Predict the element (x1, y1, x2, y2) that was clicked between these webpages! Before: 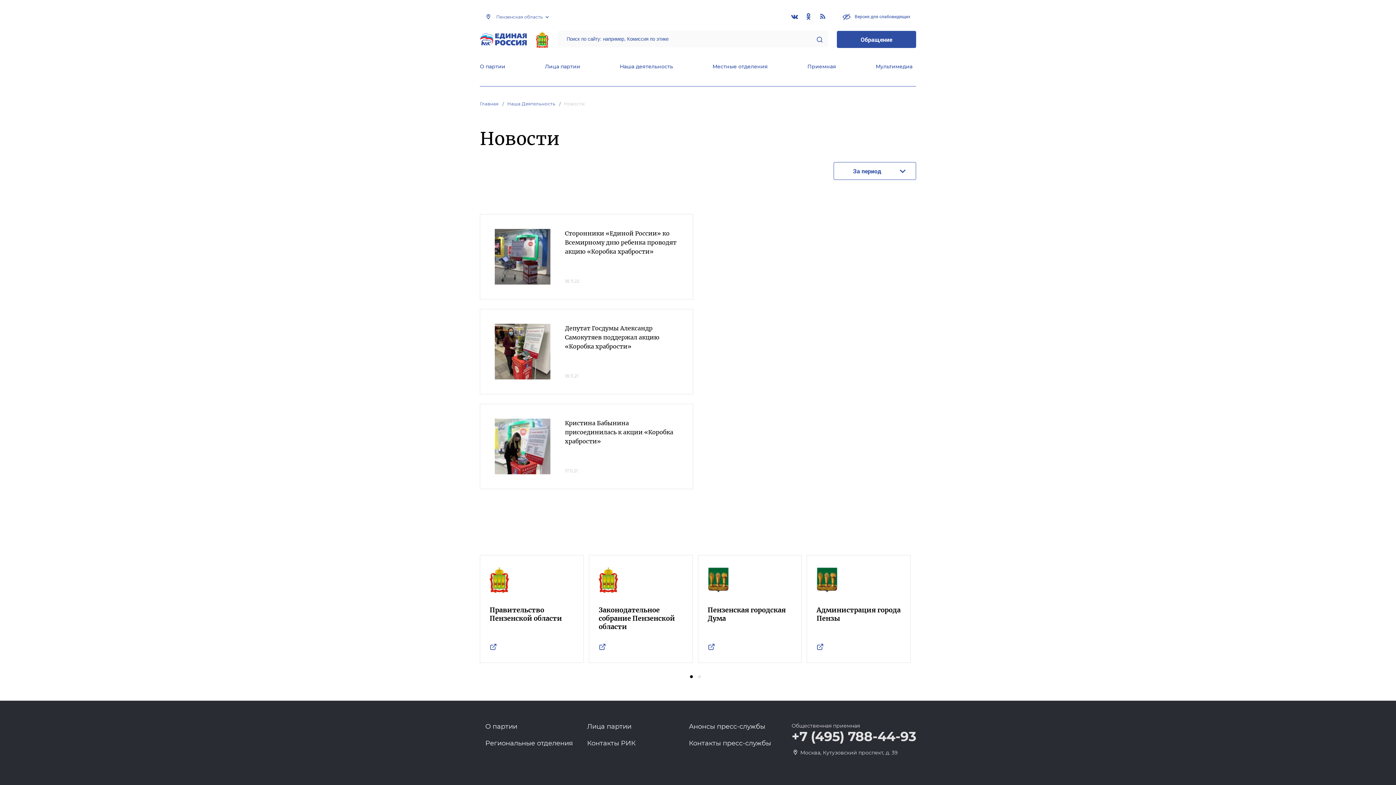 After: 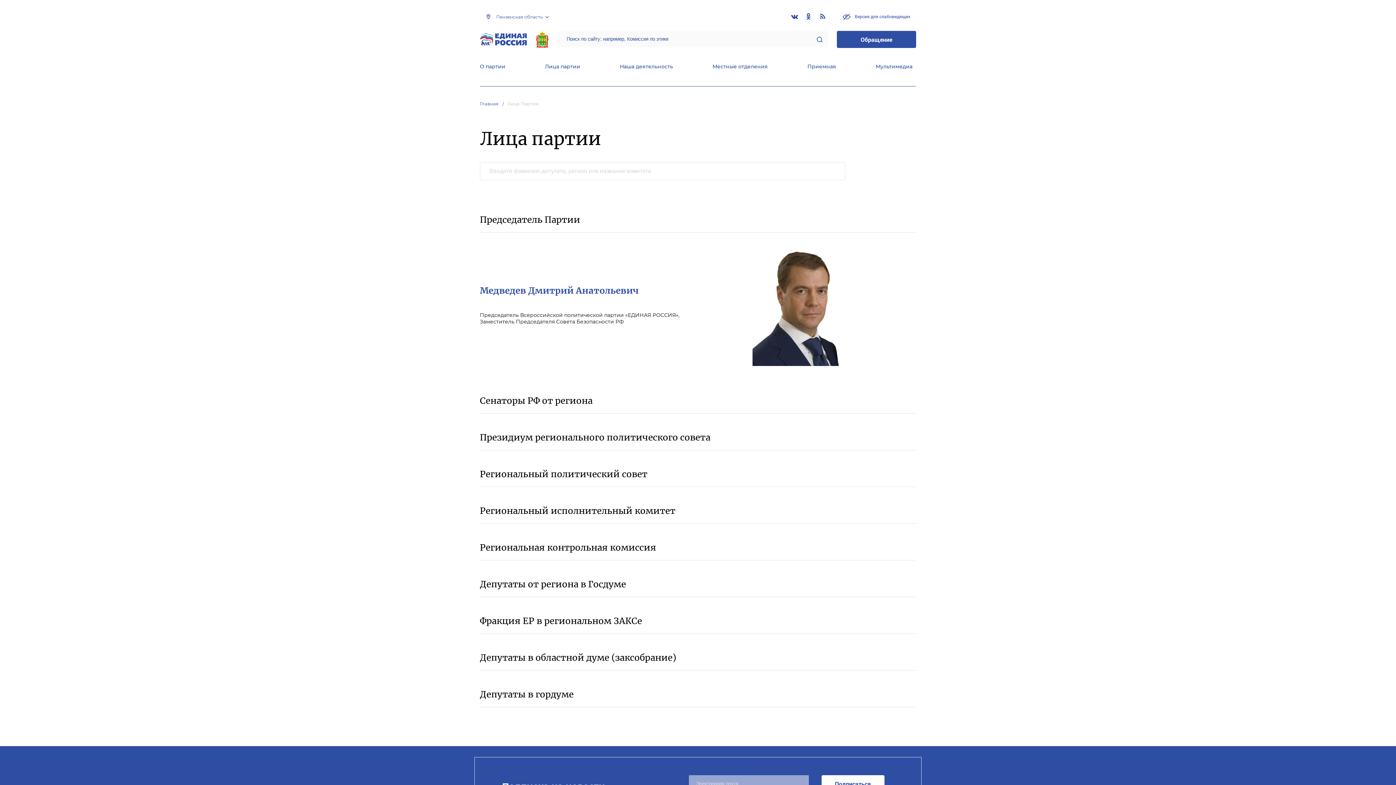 Action: bbox: (587, 722, 631, 732) label: Лица партии